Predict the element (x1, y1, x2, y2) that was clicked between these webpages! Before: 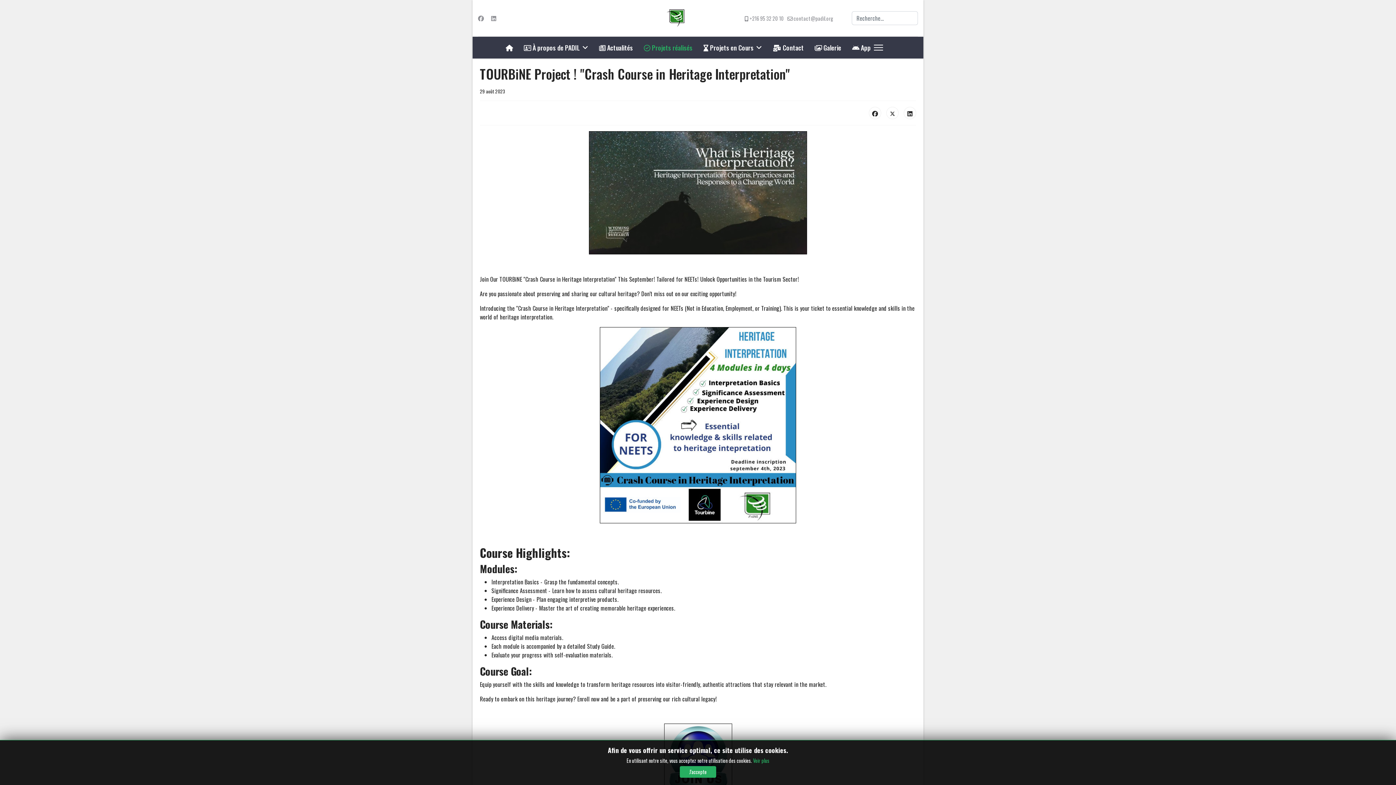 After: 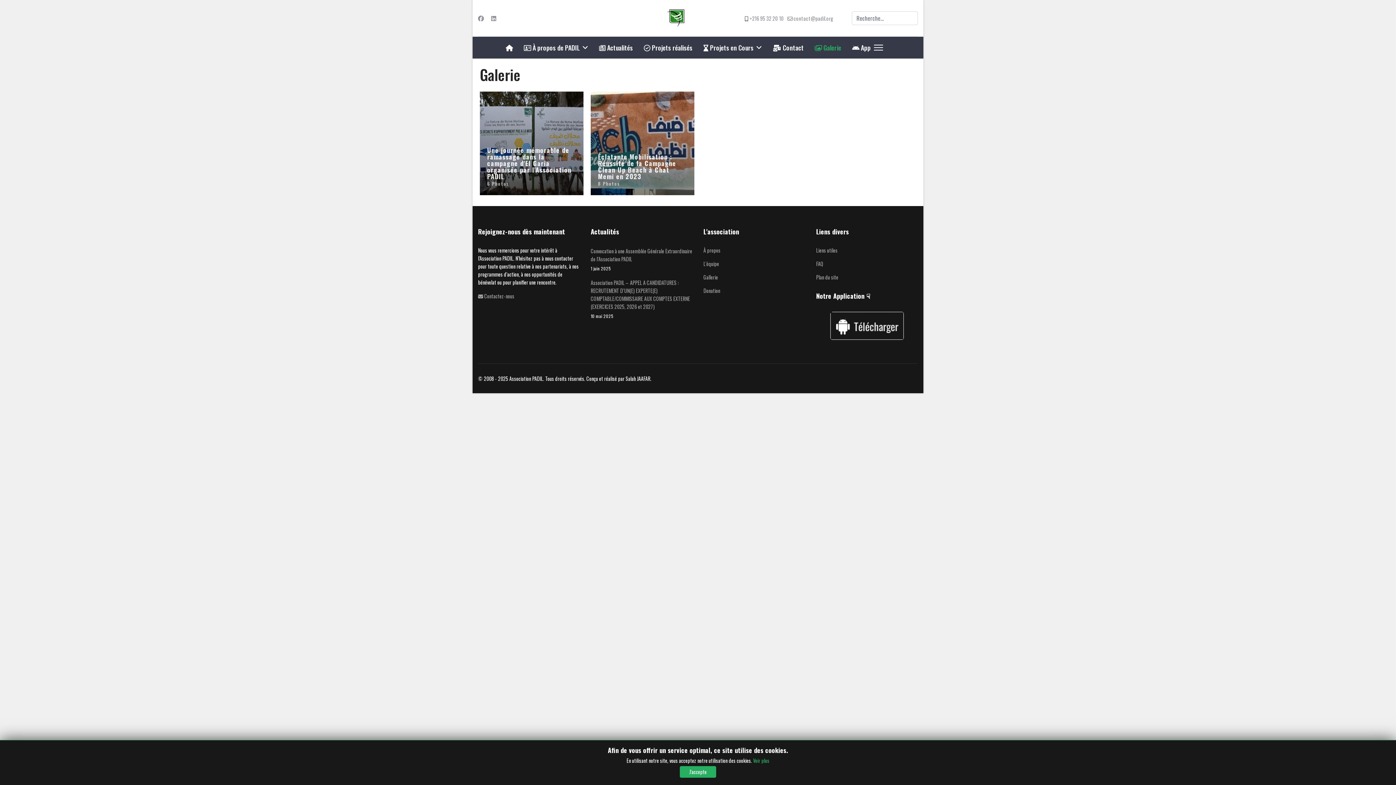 Action: label:  Galerie bbox: (809, 36, 846, 58)